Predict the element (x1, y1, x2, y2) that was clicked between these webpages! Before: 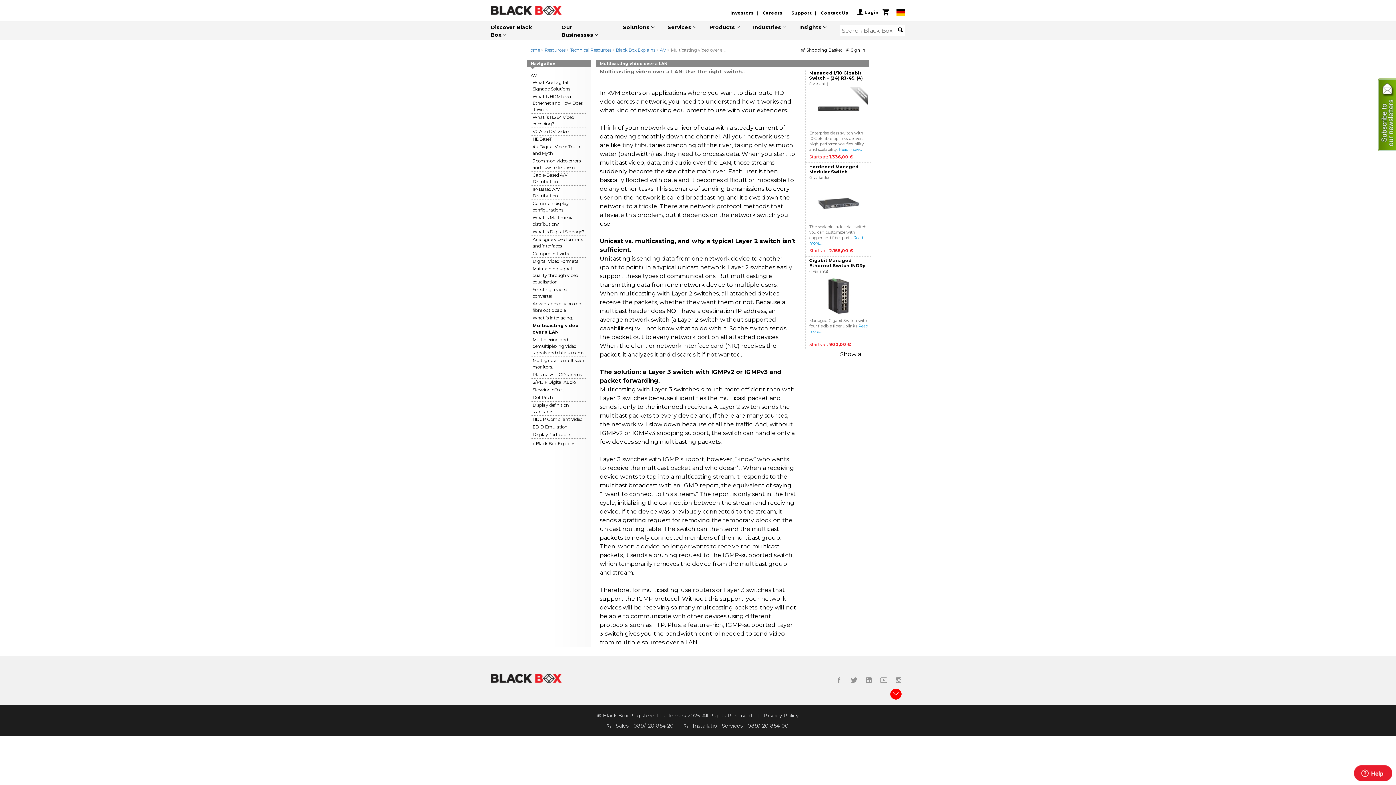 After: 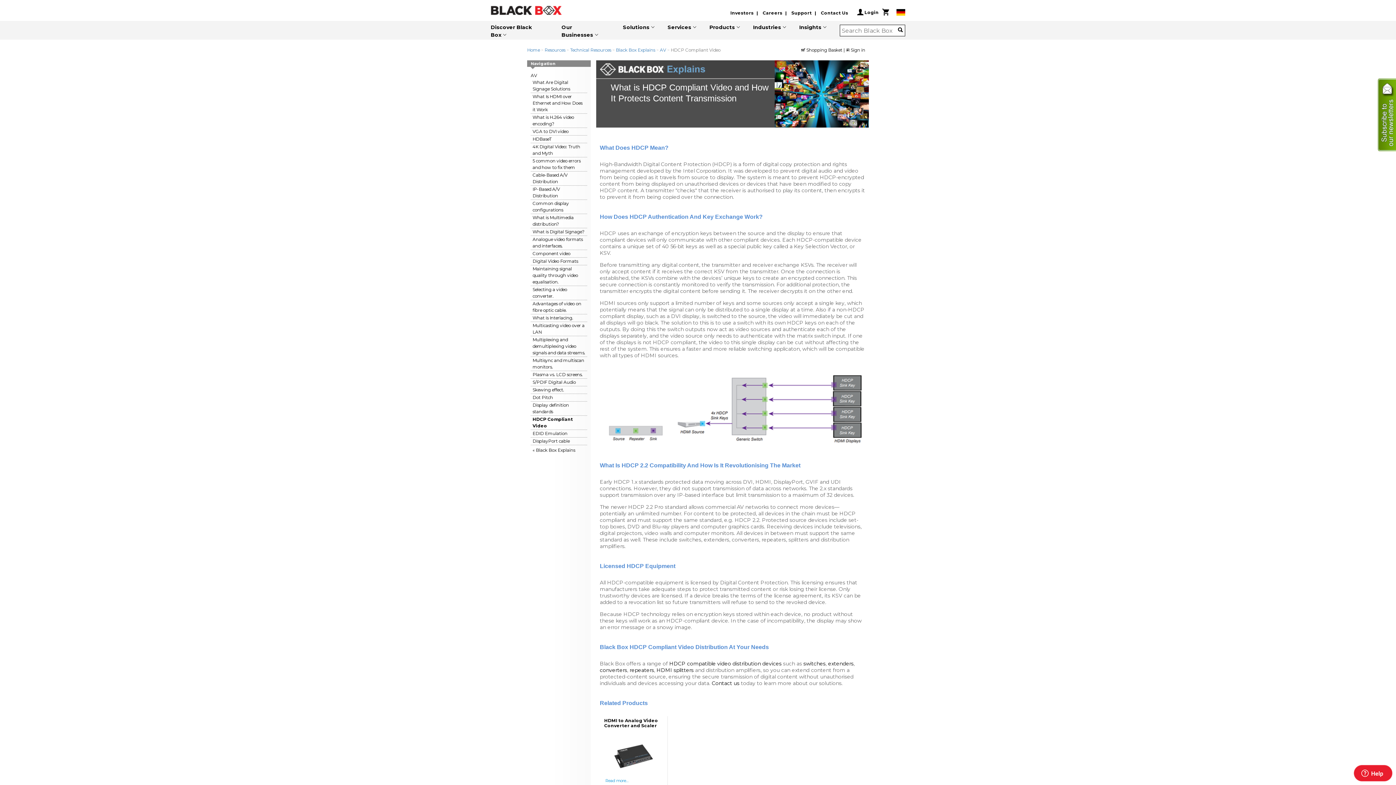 Action: label: HDCP Compliant Video bbox: (532, 416, 582, 422)